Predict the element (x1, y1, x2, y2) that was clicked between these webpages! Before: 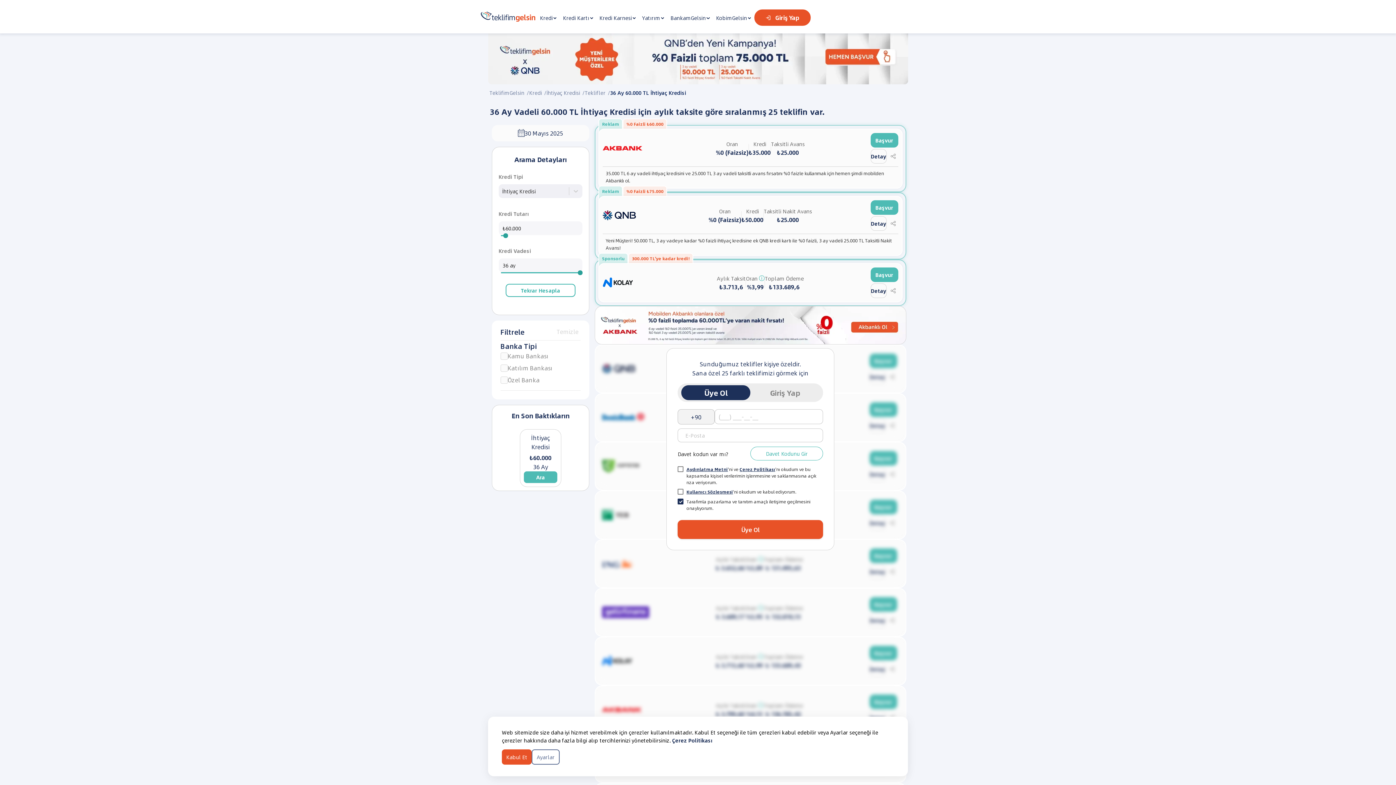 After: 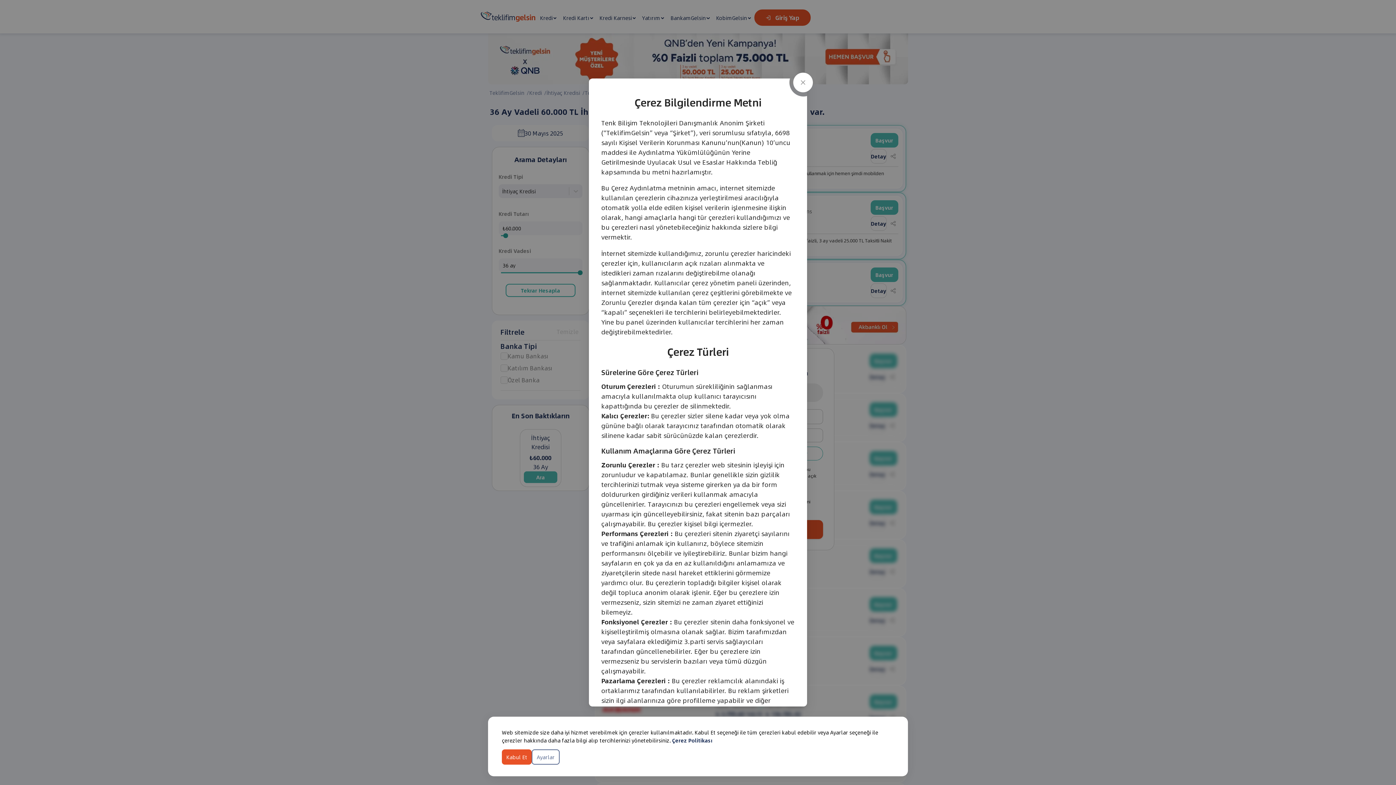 Action: label: Çerez Politikası bbox: (739, 466, 775, 472)